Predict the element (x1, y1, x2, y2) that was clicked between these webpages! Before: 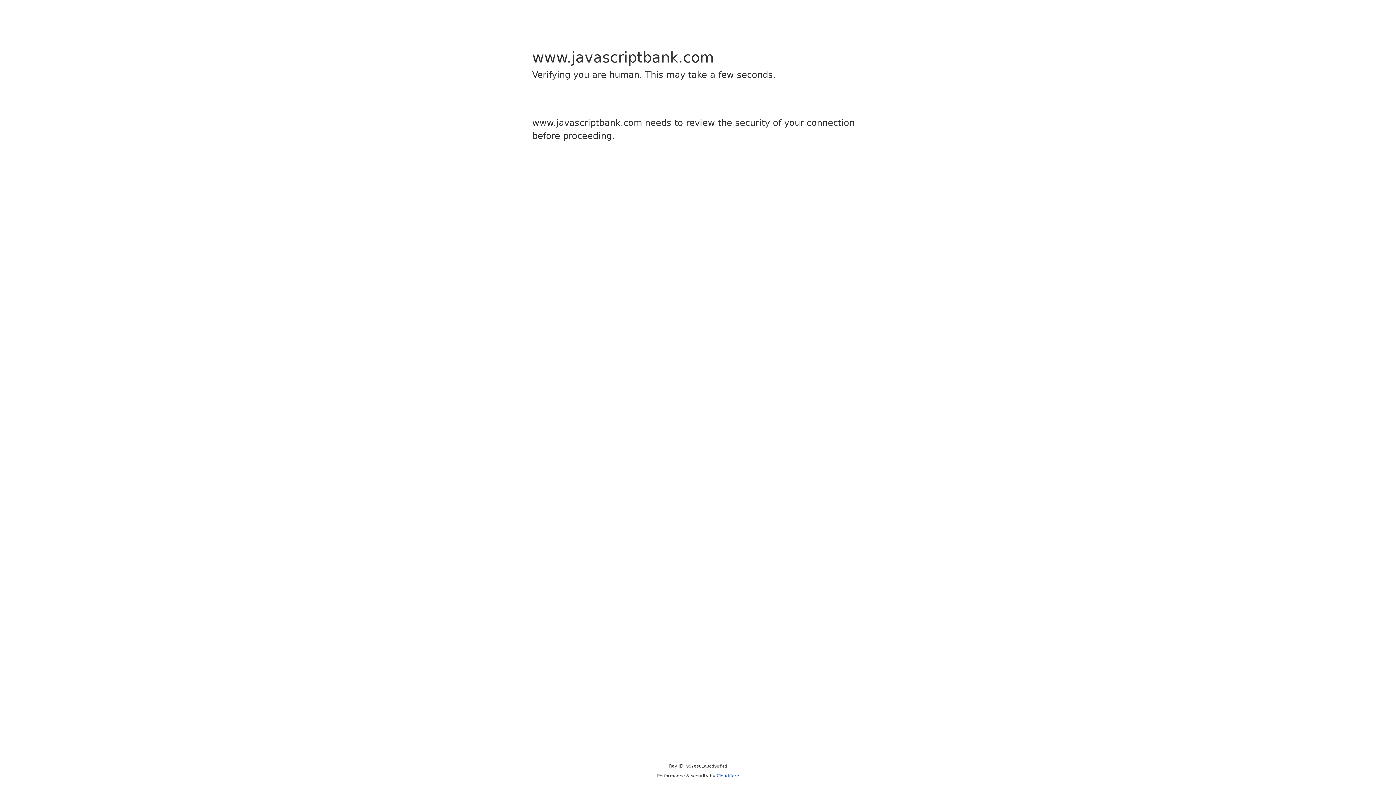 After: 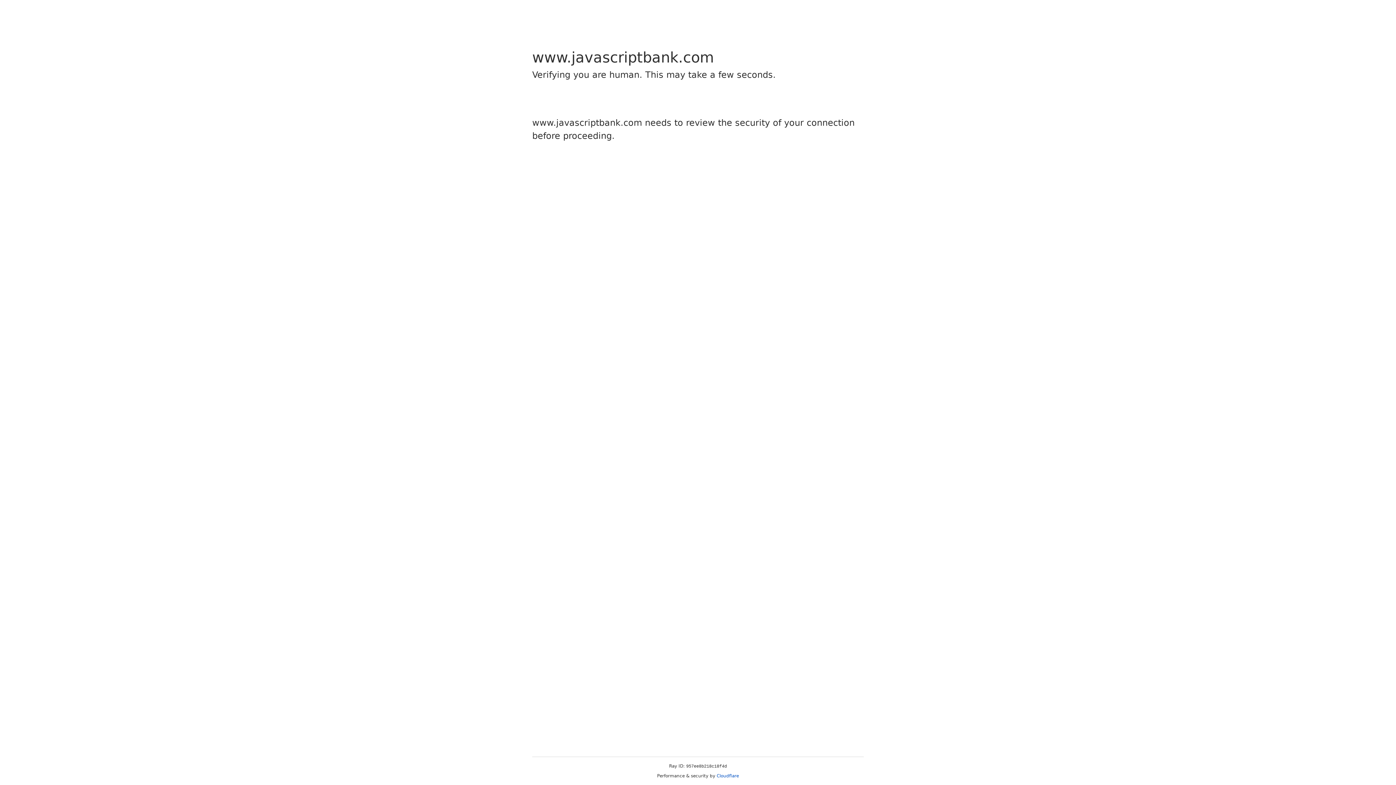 Action: label: Cloudflare bbox: (716, 773, 739, 778)